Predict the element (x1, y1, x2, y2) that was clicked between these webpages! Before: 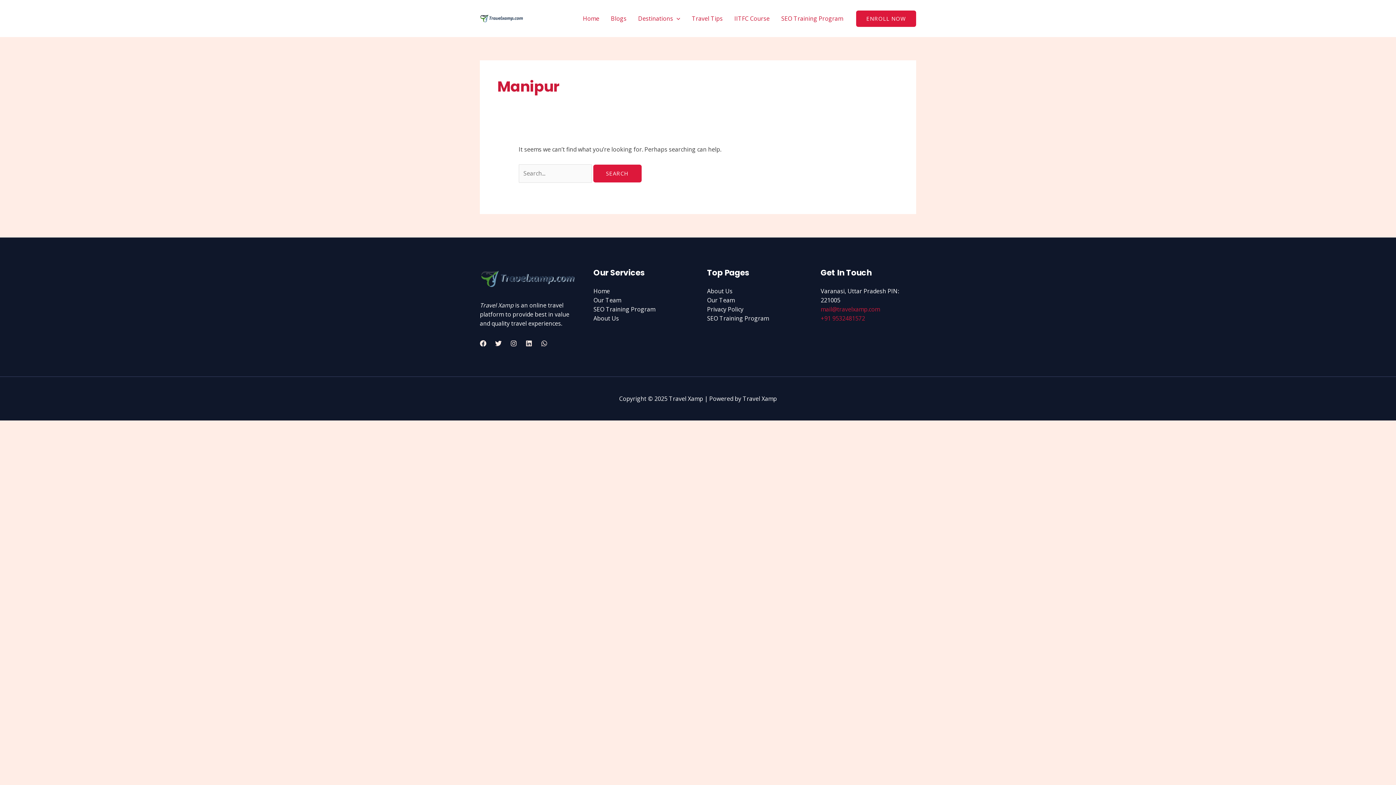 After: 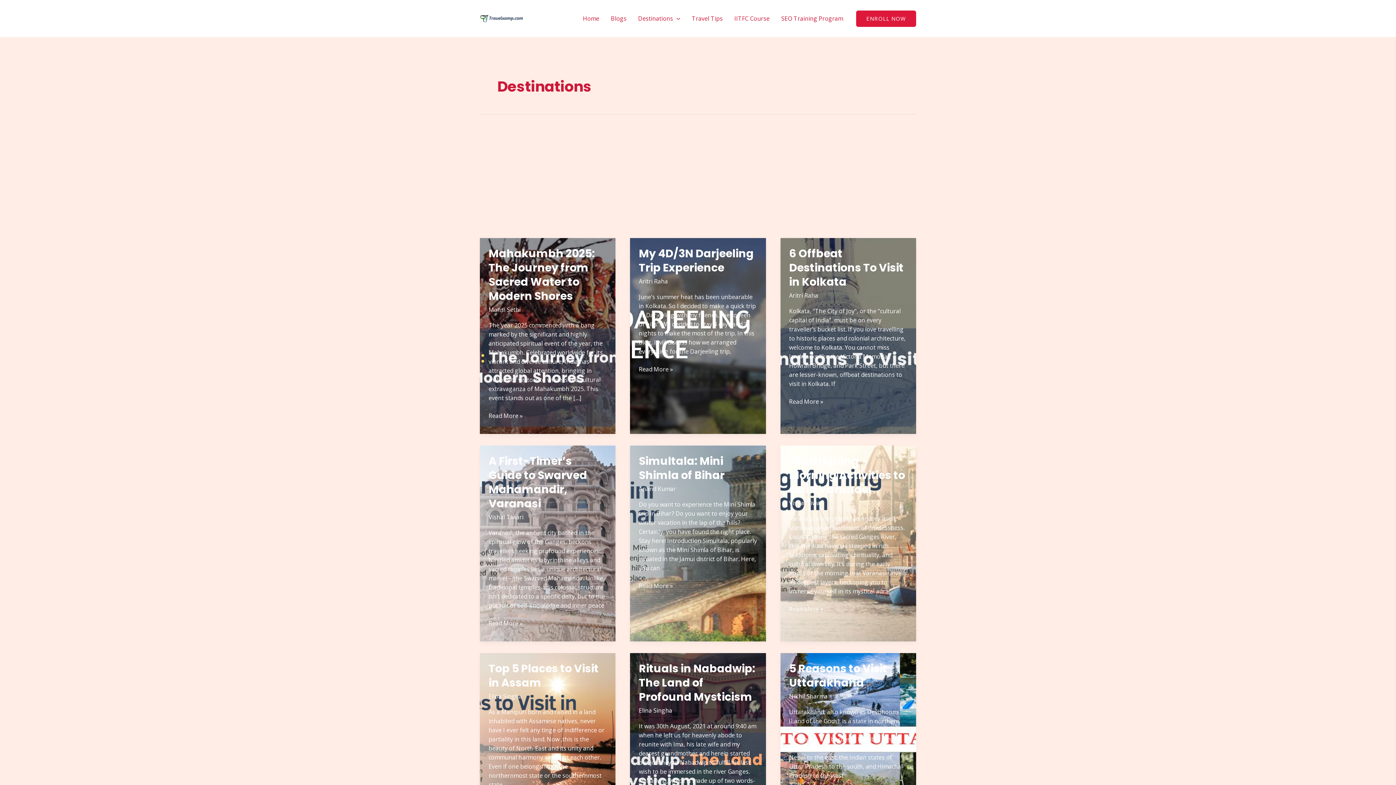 Action: label: Destinations bbox: (632, 5, 686, 31)